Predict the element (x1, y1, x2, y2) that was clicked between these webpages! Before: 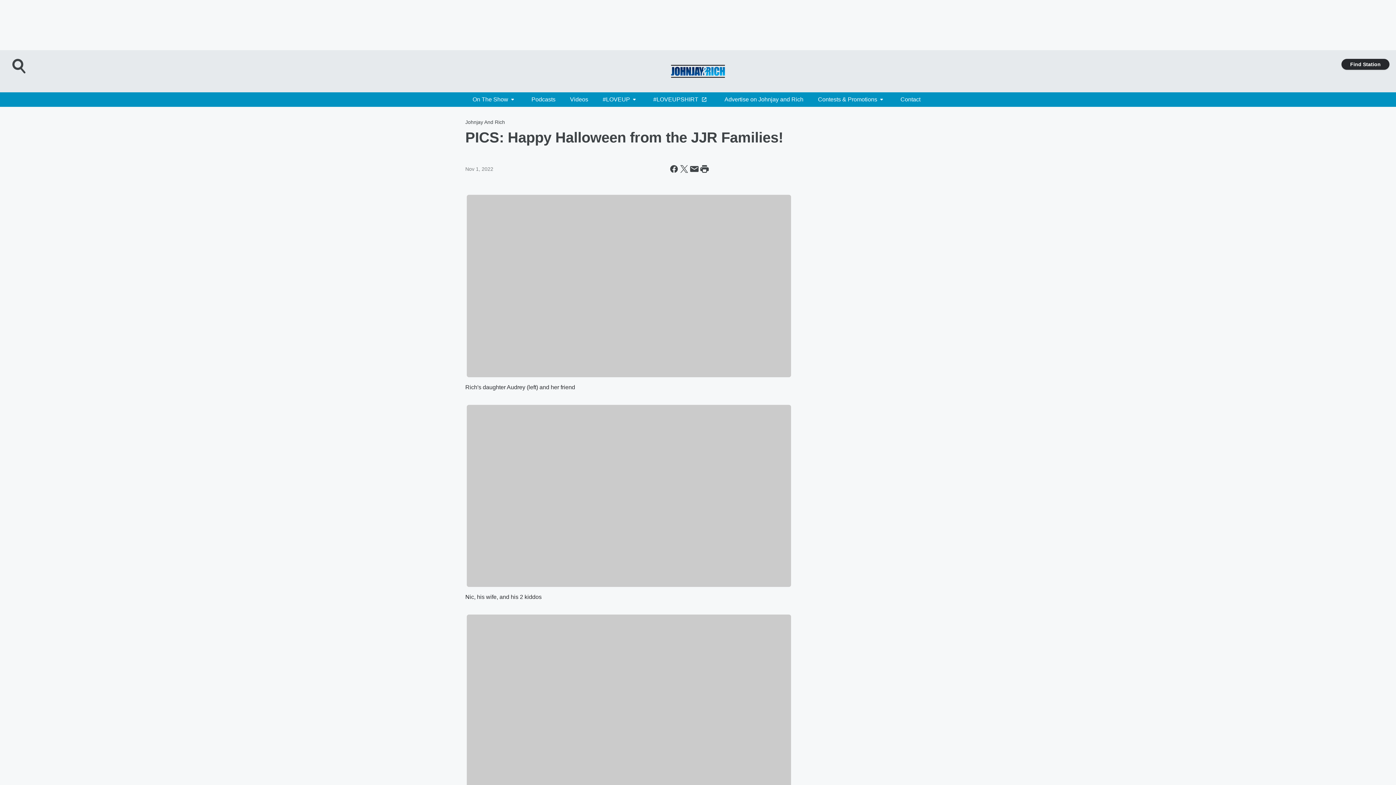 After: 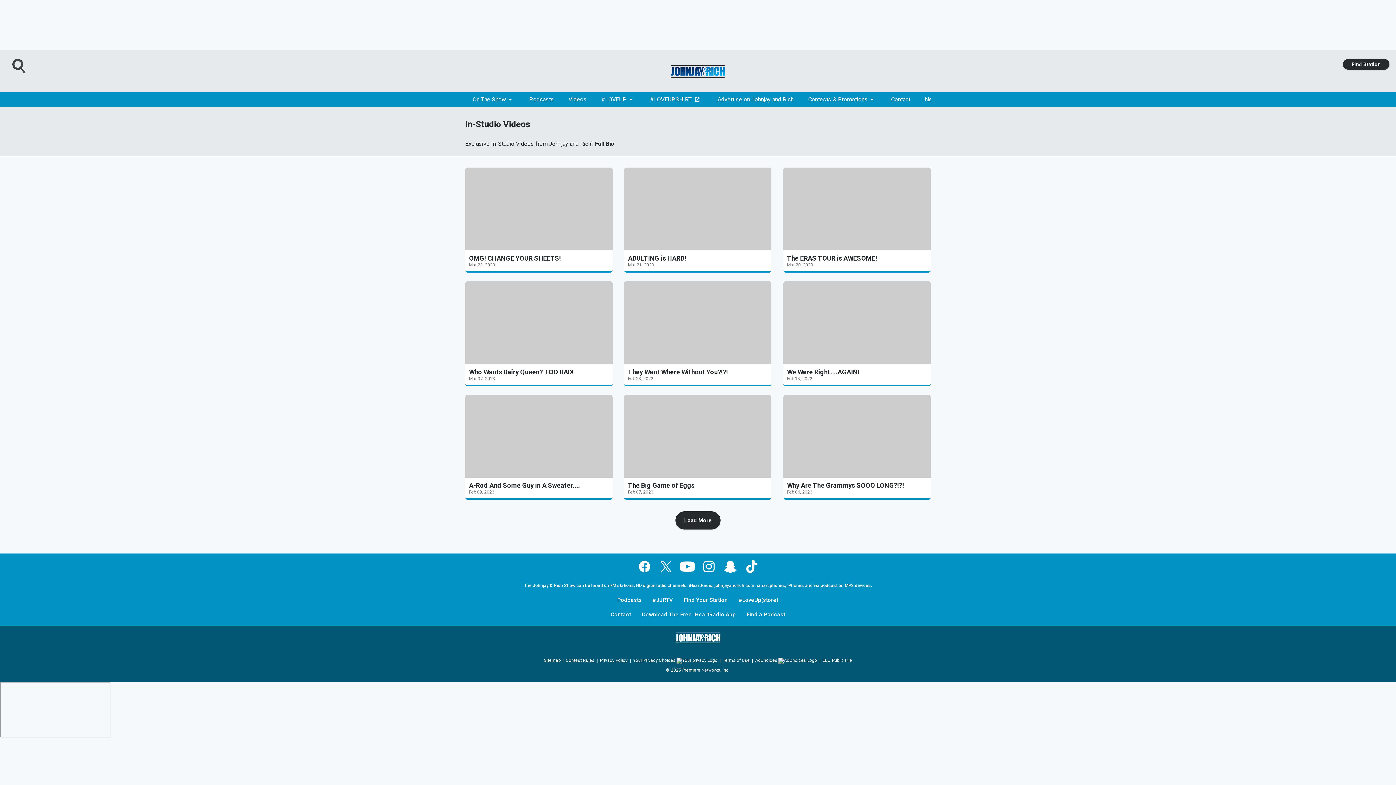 Action: bbox: (562, 92, 595, 106) label: Videos